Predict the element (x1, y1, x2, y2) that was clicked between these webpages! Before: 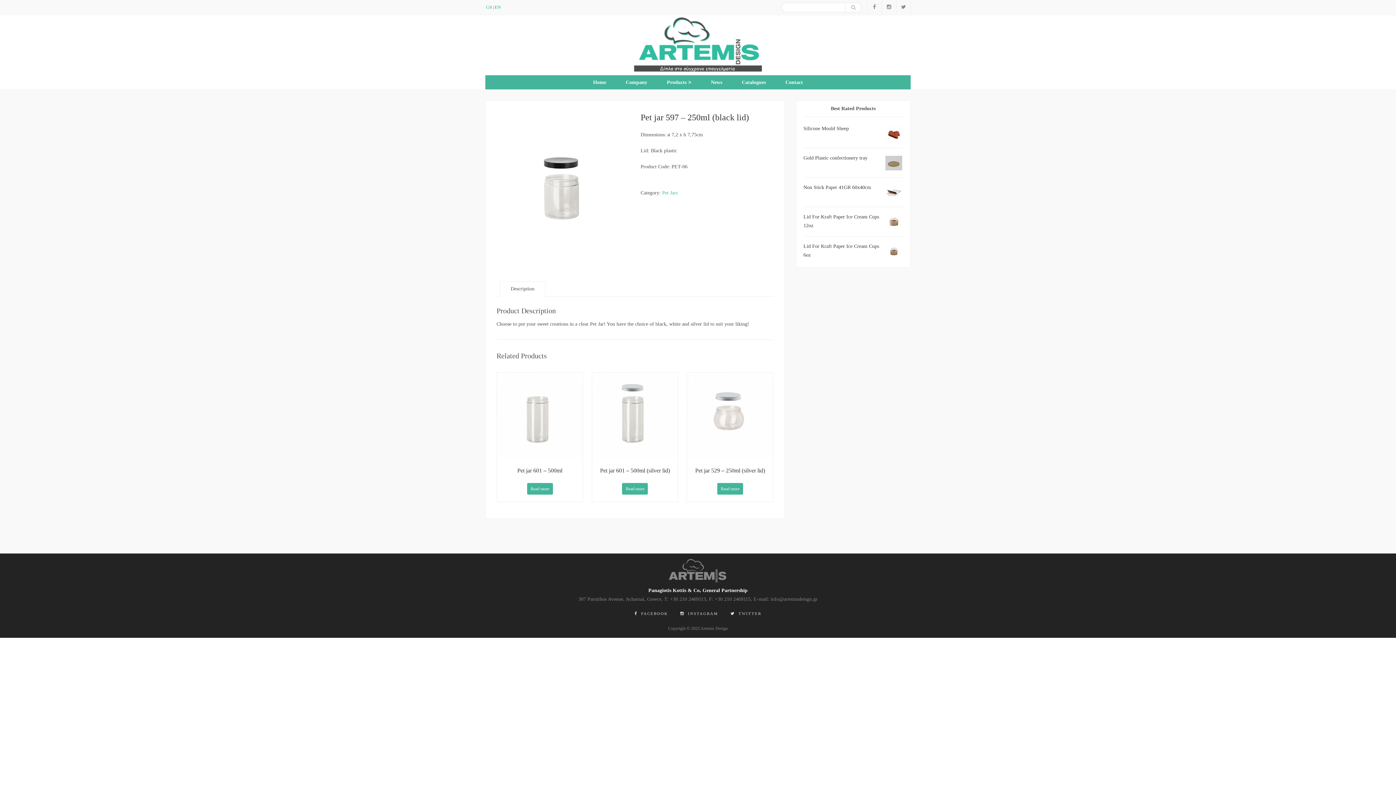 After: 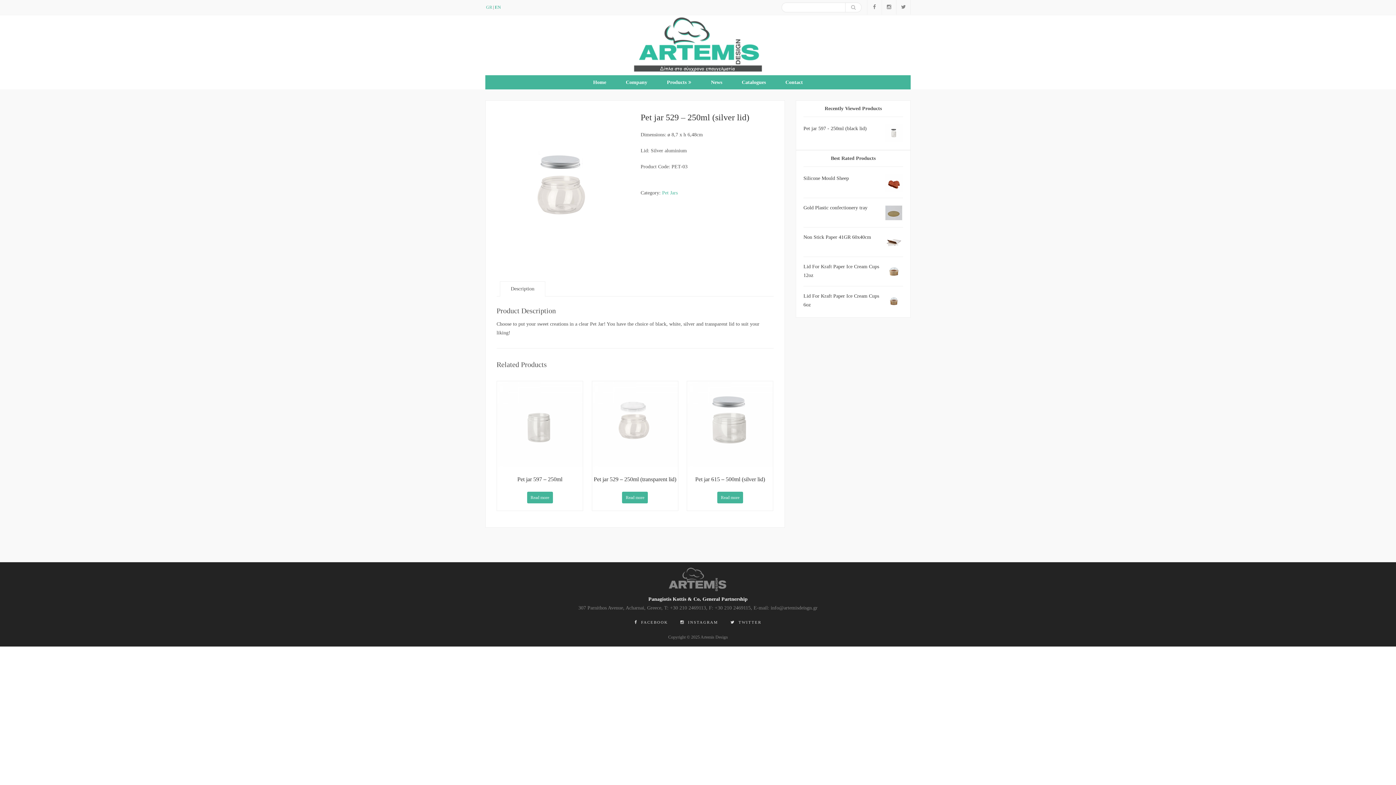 Action: bbox: (687, 372, 773, 477) label: Pet jar 529 – 250ml (silver lid)